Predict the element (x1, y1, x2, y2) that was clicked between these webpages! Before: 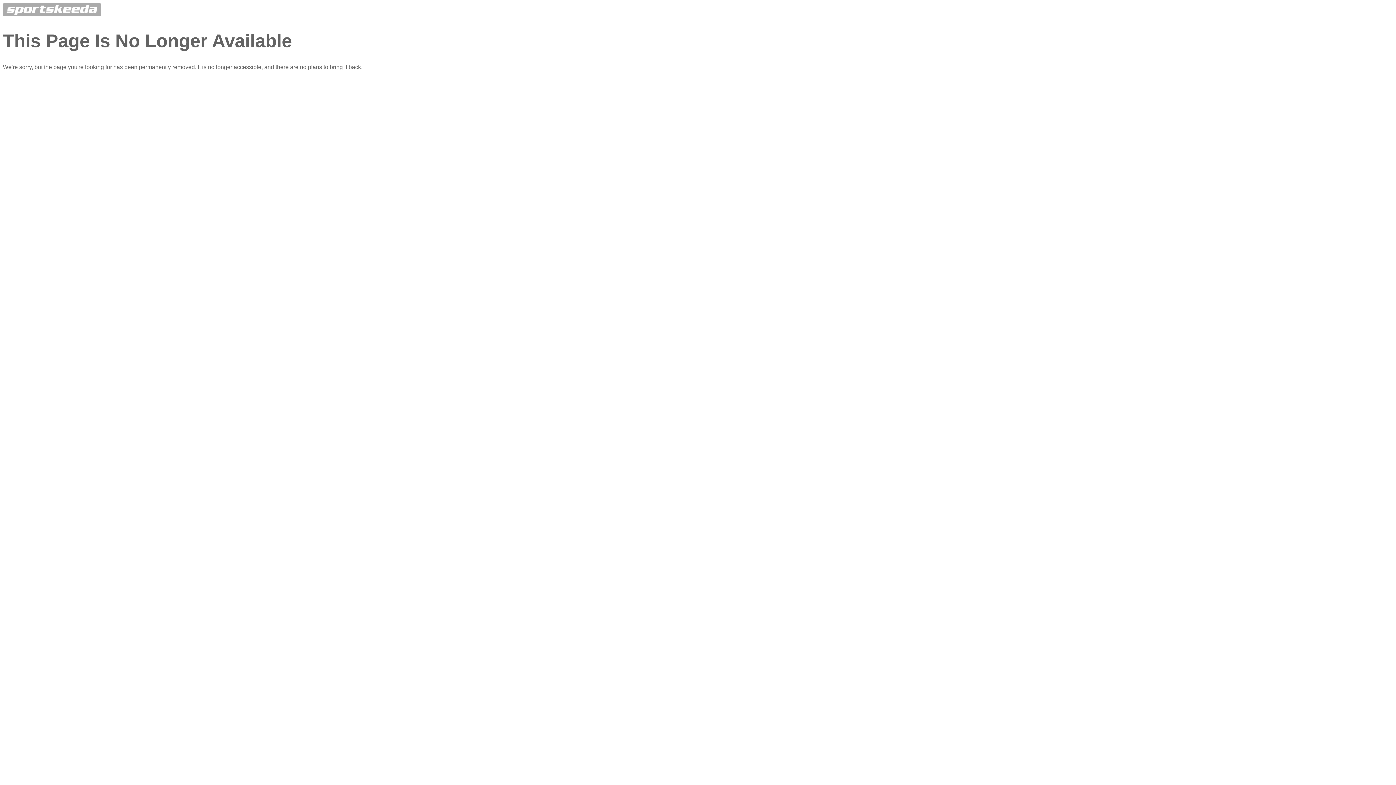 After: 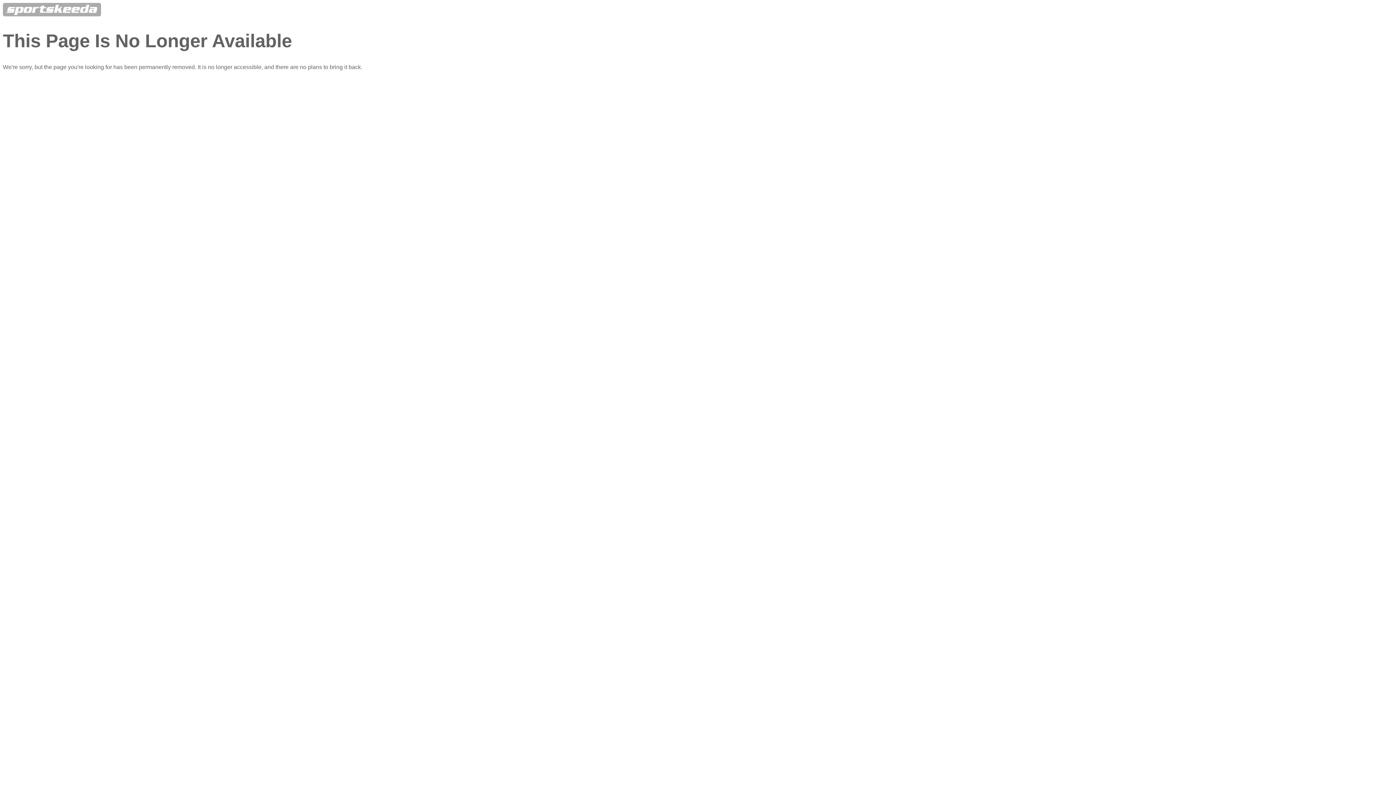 Action: bbox: (2, 11, 101, 17)